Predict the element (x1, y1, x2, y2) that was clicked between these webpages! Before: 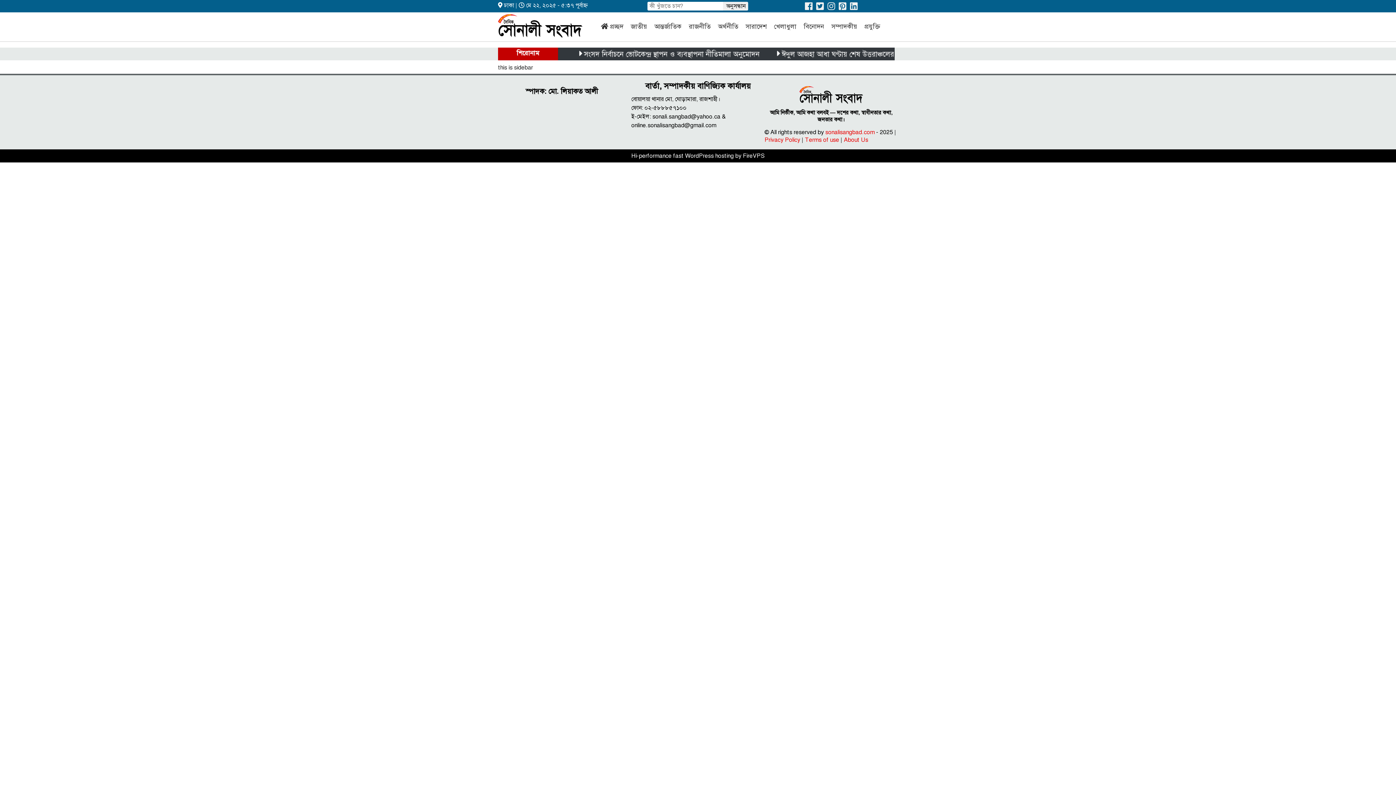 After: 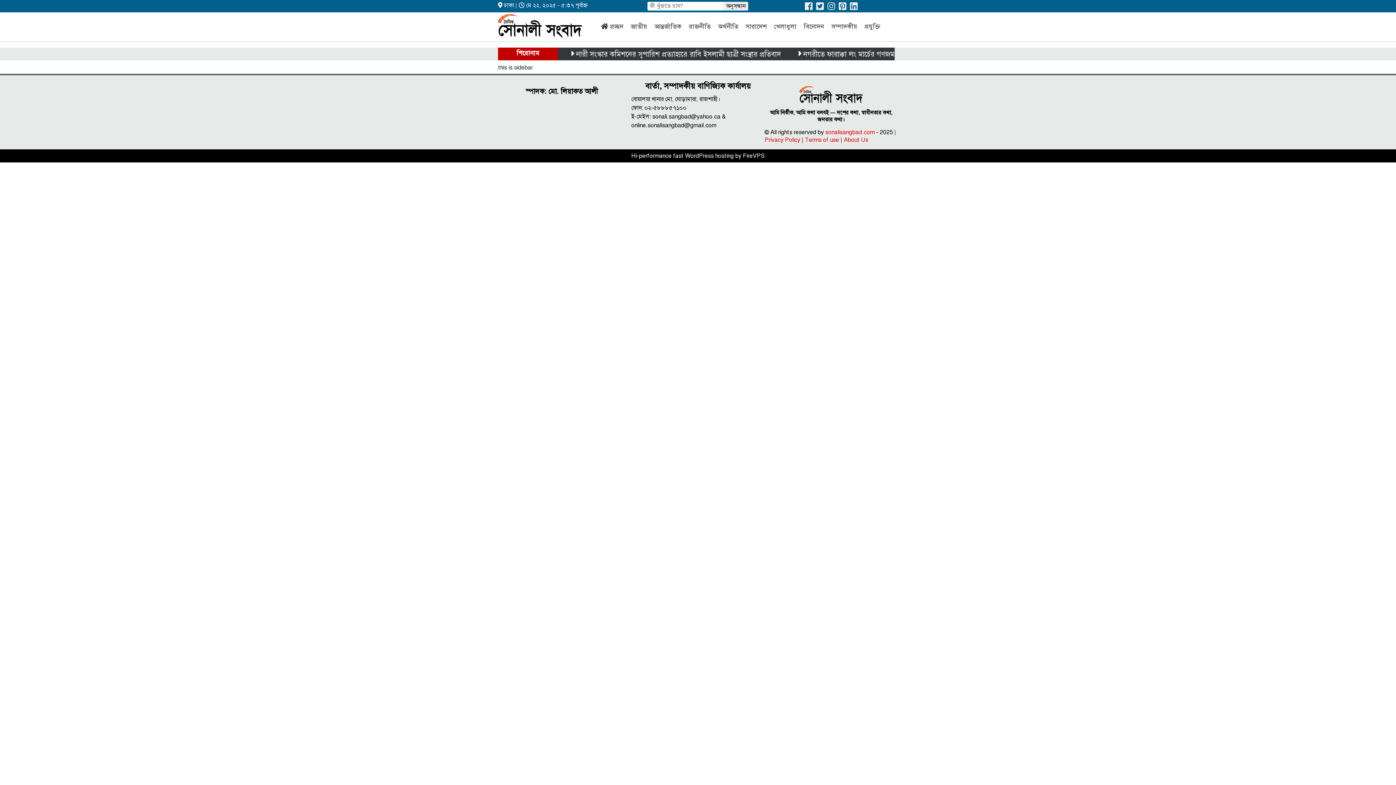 Action: bbox: (827, 3, 835, 11)